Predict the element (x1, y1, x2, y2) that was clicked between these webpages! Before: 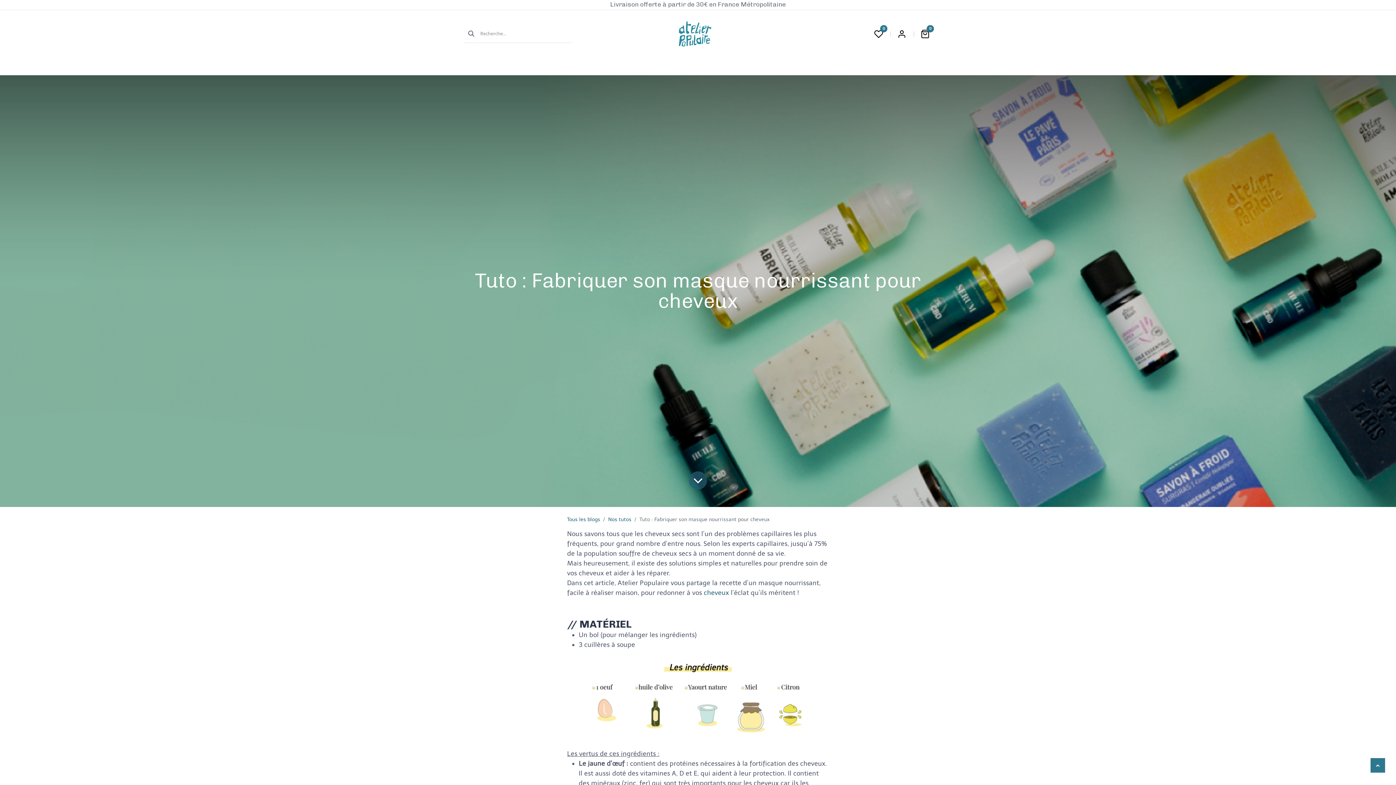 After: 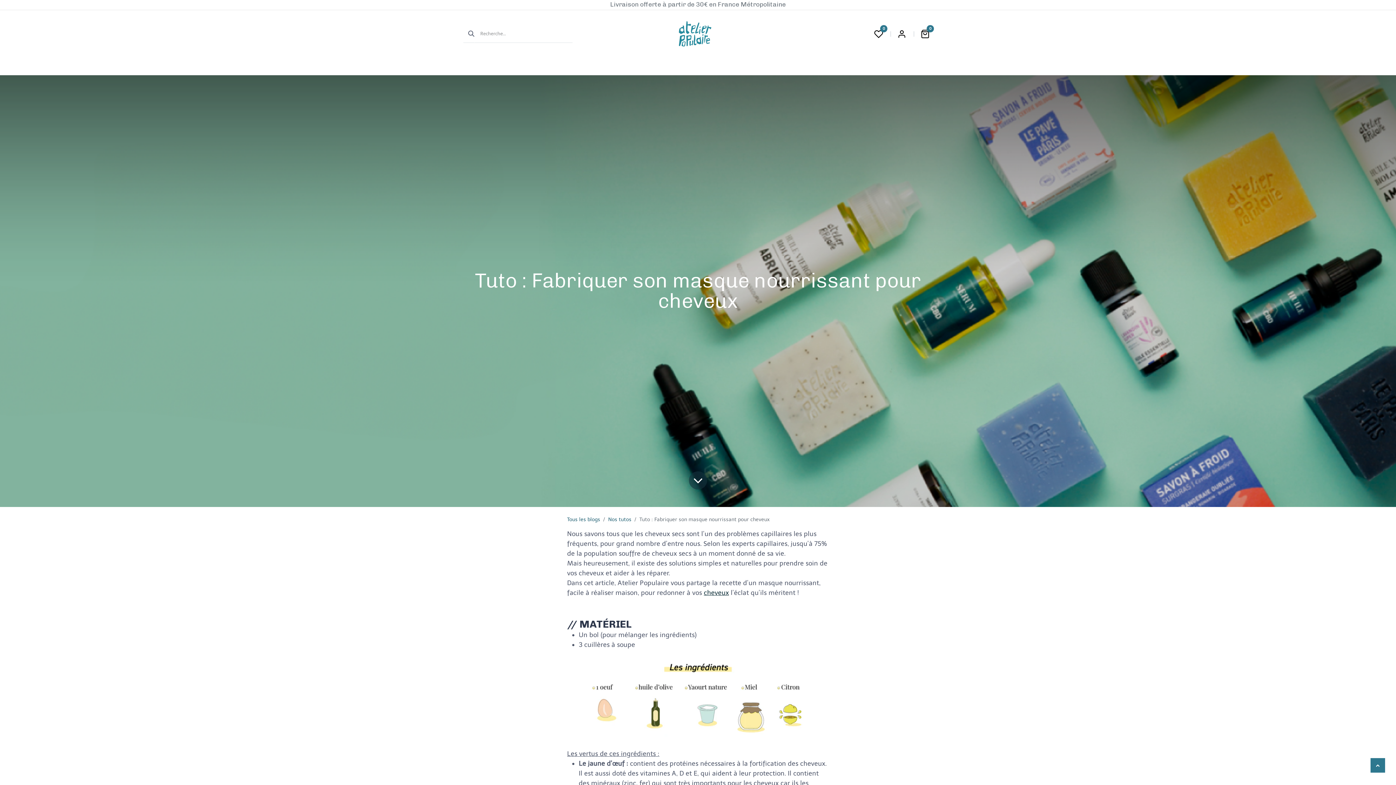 Action: label: cheveux bbox: (704, 589, 729, 597)